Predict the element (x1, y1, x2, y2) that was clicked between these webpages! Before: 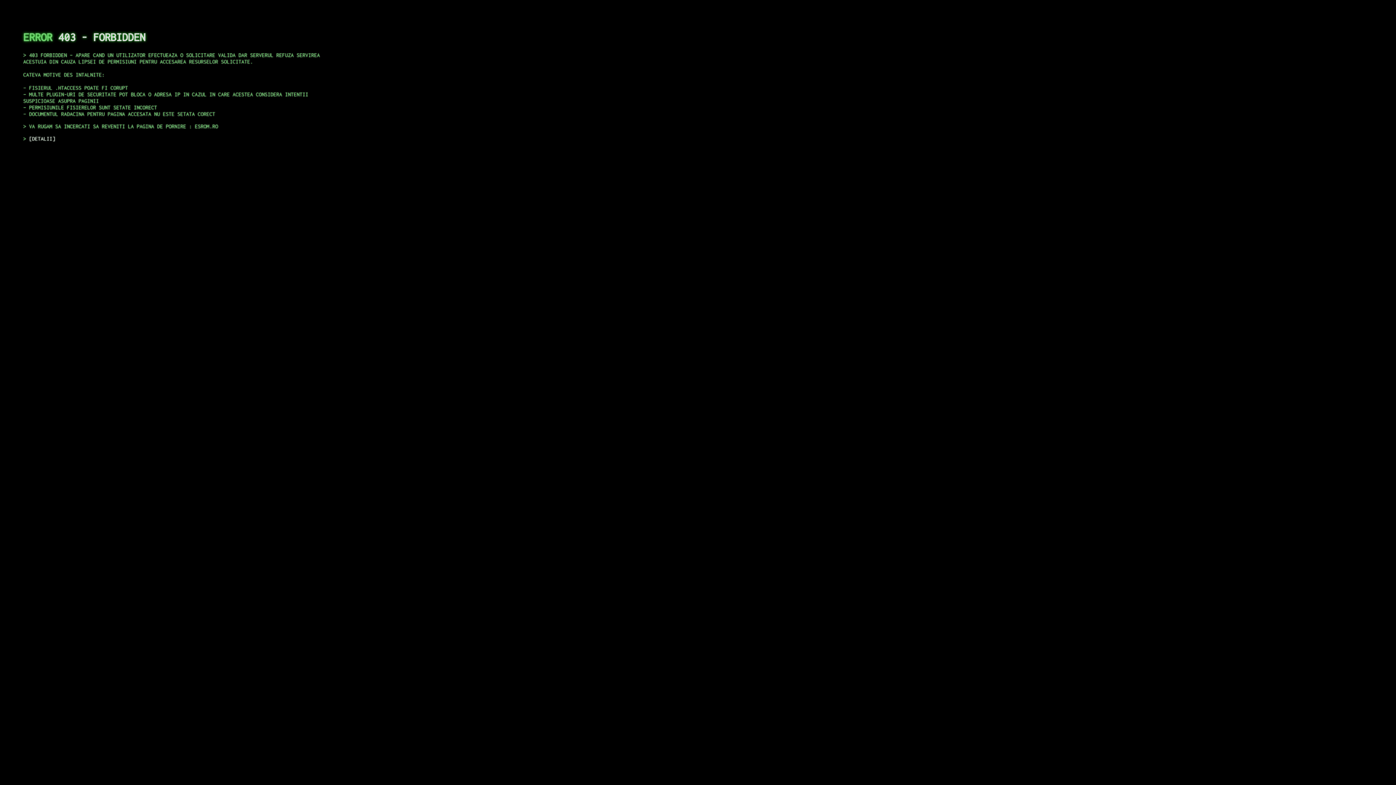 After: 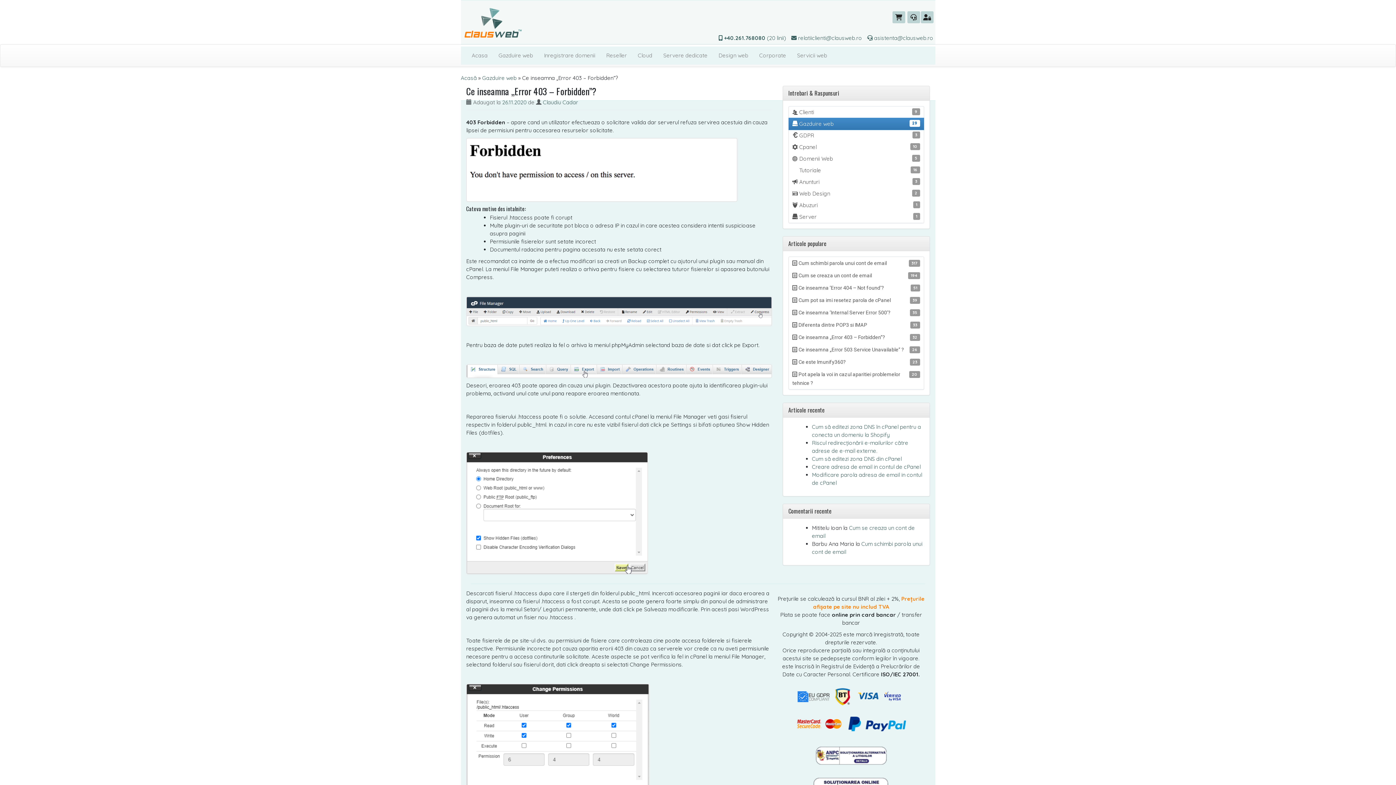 Action: bbox: (29, 135, 55, 141) label: DETALII